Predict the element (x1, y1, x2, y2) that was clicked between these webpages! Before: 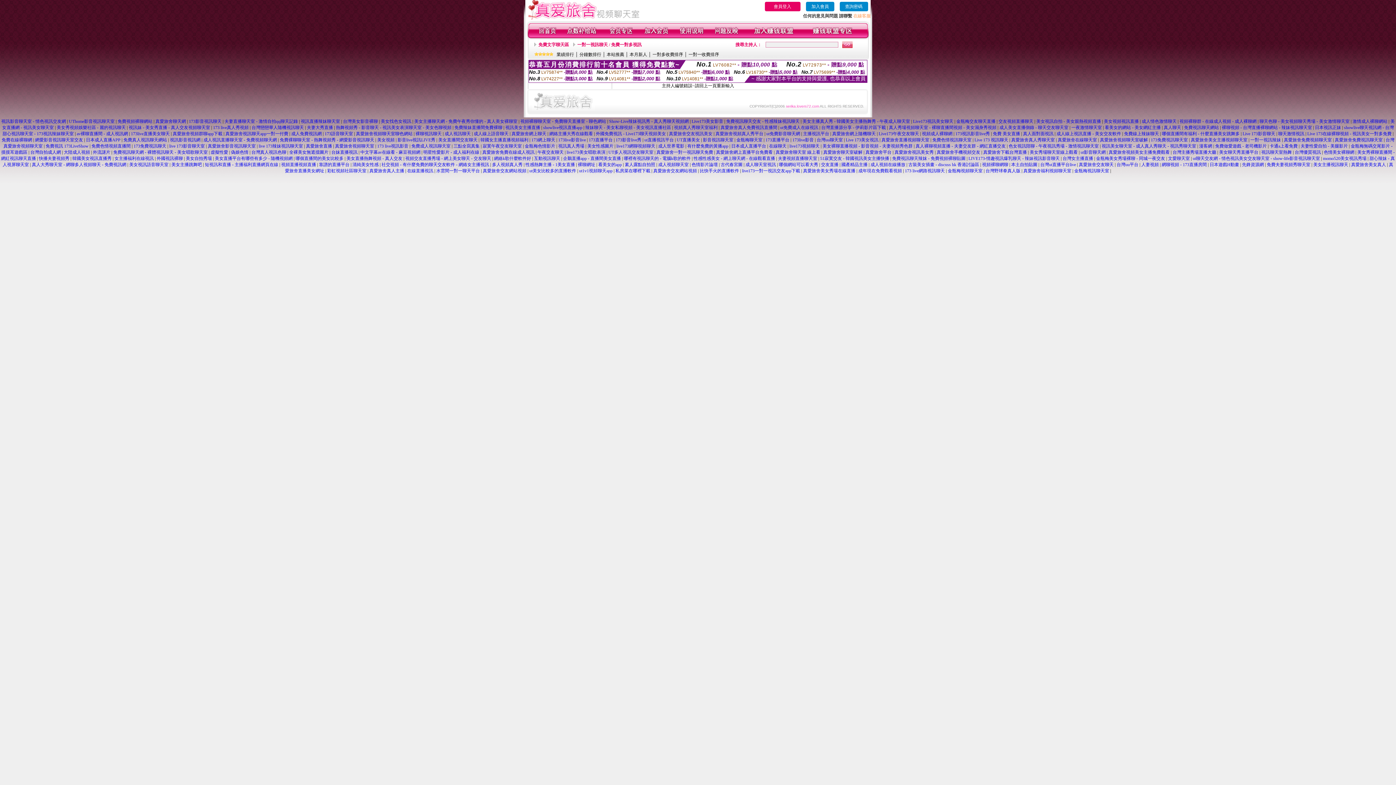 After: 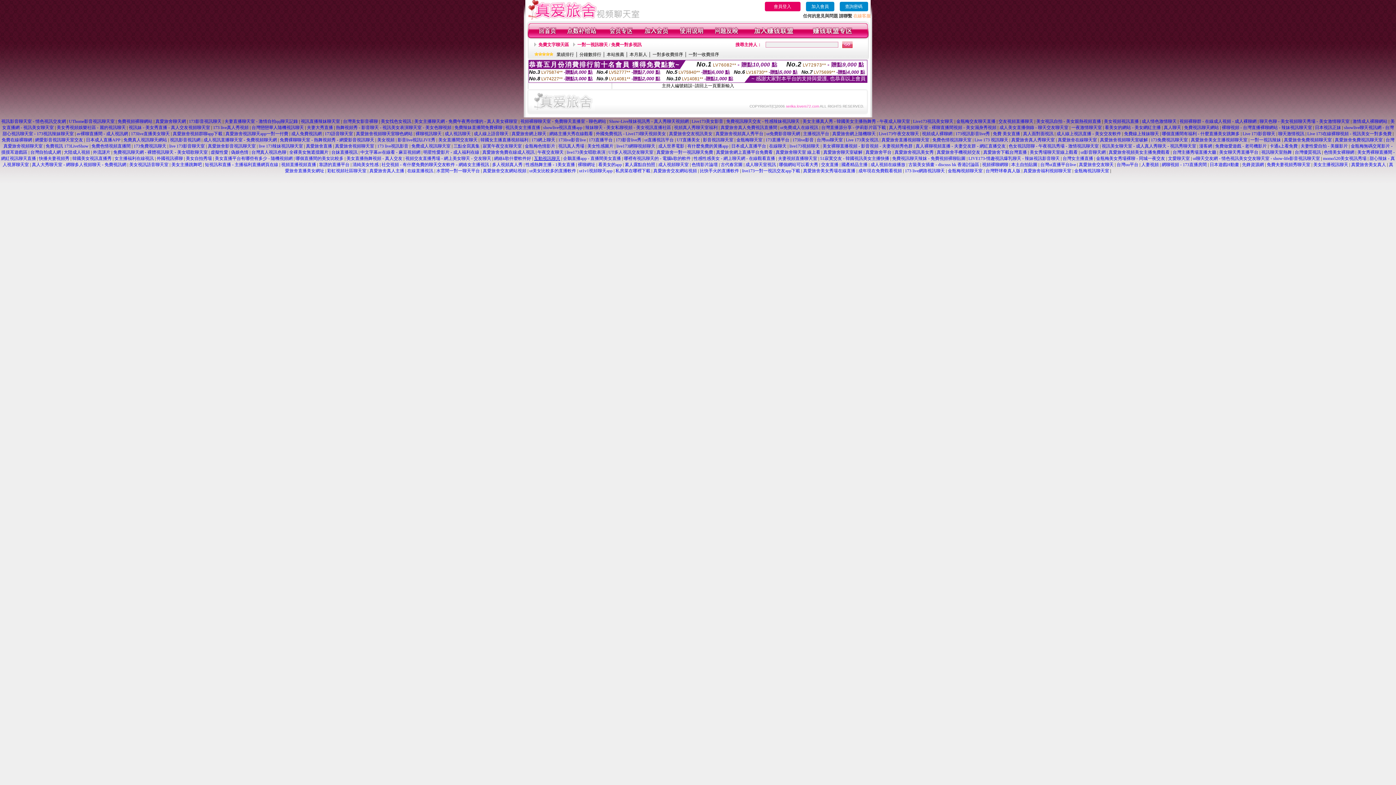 Action: label: 互動視訊聊天 bbox: (534, 156, 560, 161)